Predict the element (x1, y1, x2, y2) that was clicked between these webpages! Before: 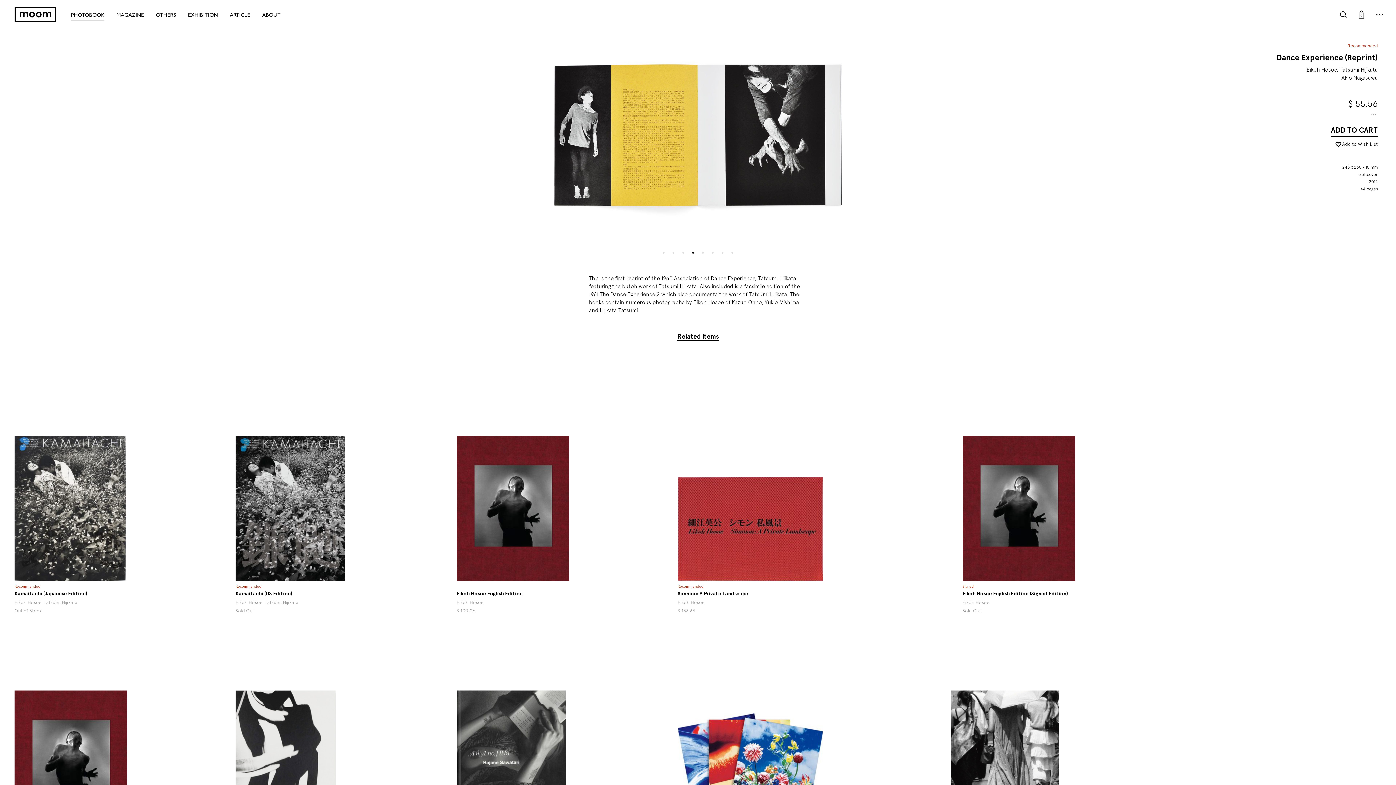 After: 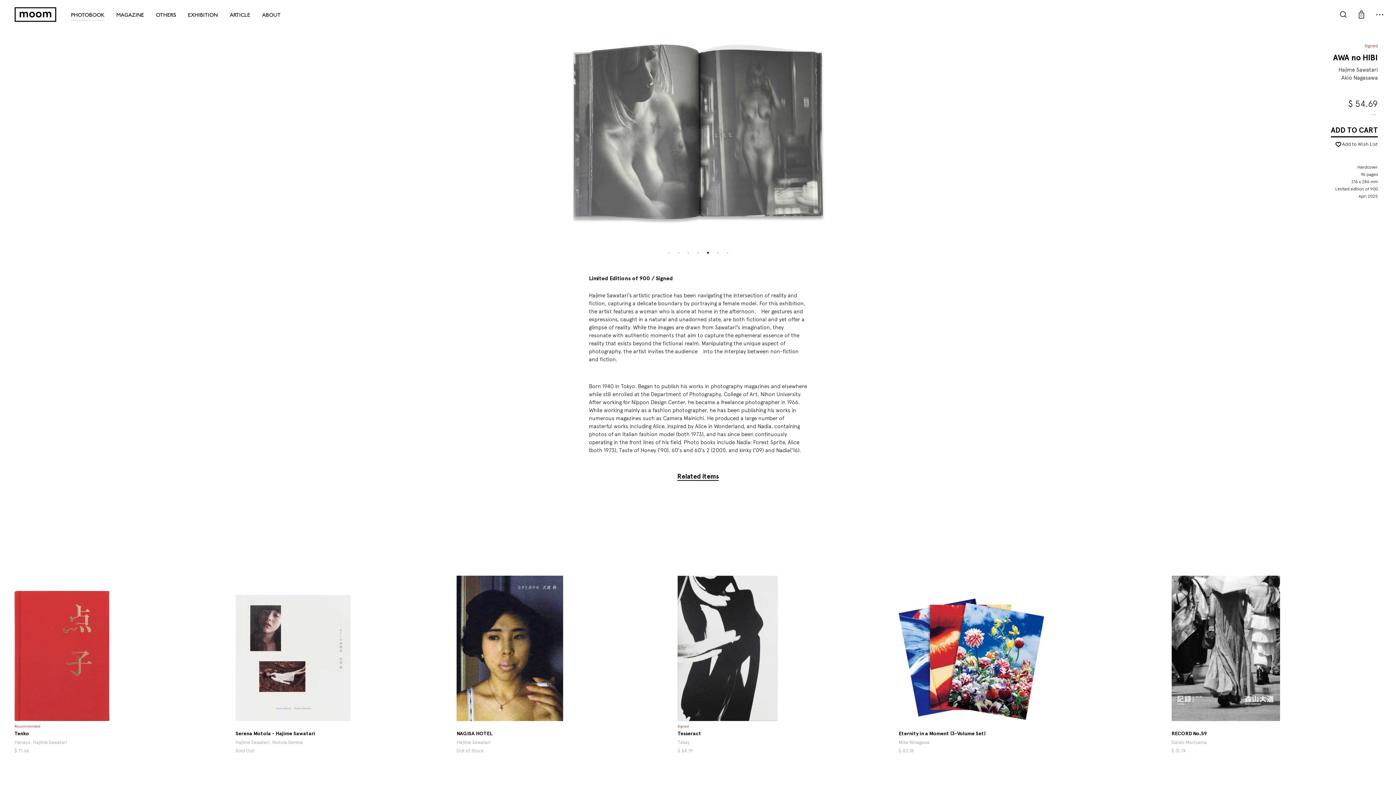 Action: bbox: (456, 655, 593, 836)